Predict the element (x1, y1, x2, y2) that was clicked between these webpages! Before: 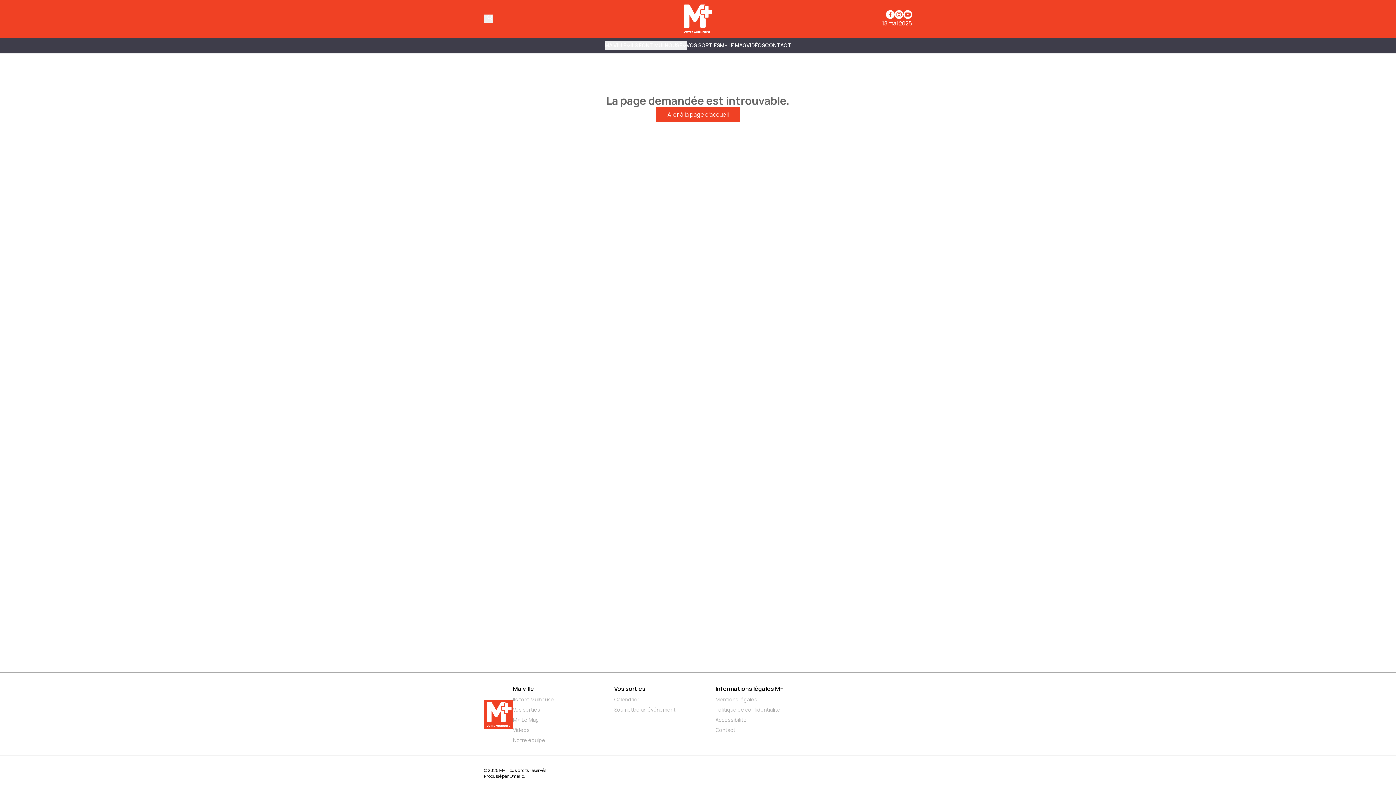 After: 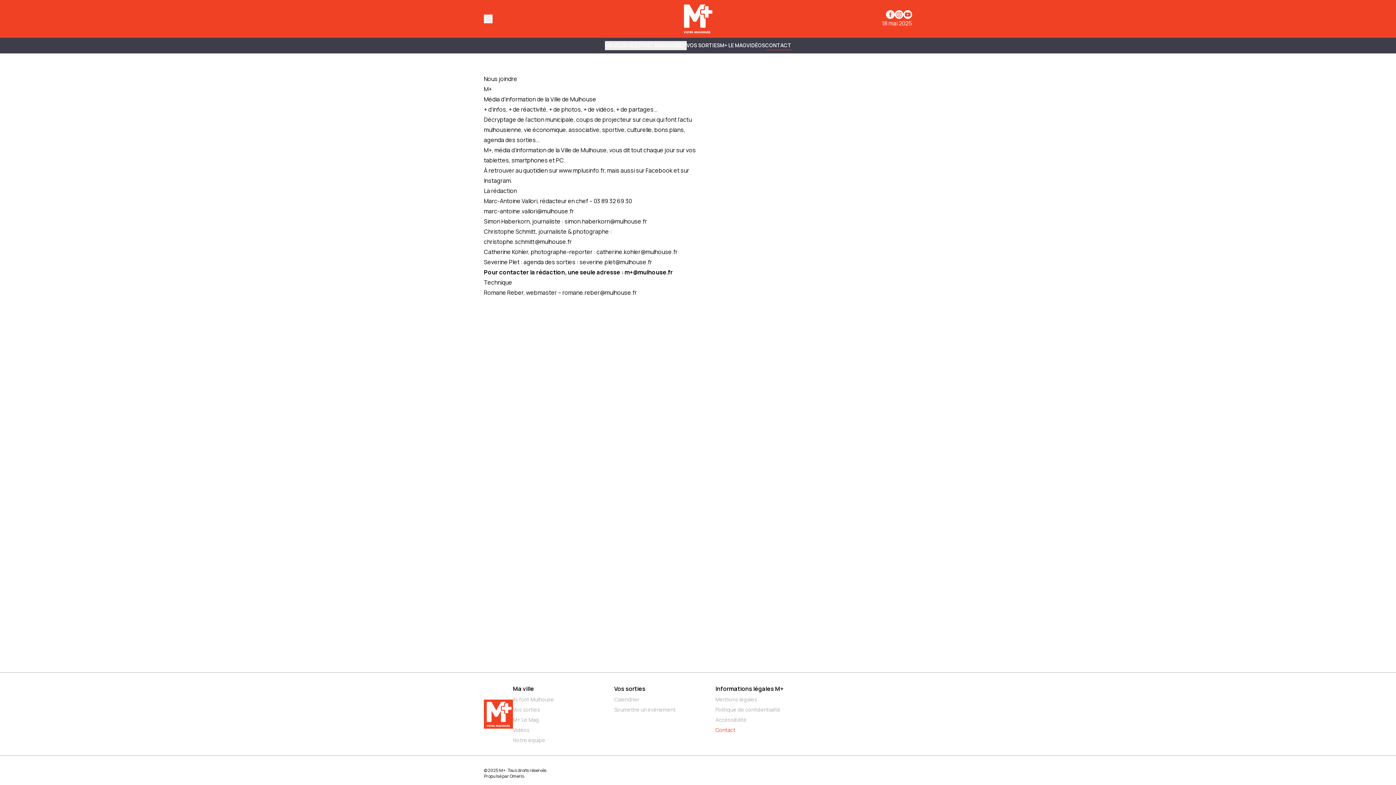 Action: bbox: (715, 726, 811, 734) label: Contact